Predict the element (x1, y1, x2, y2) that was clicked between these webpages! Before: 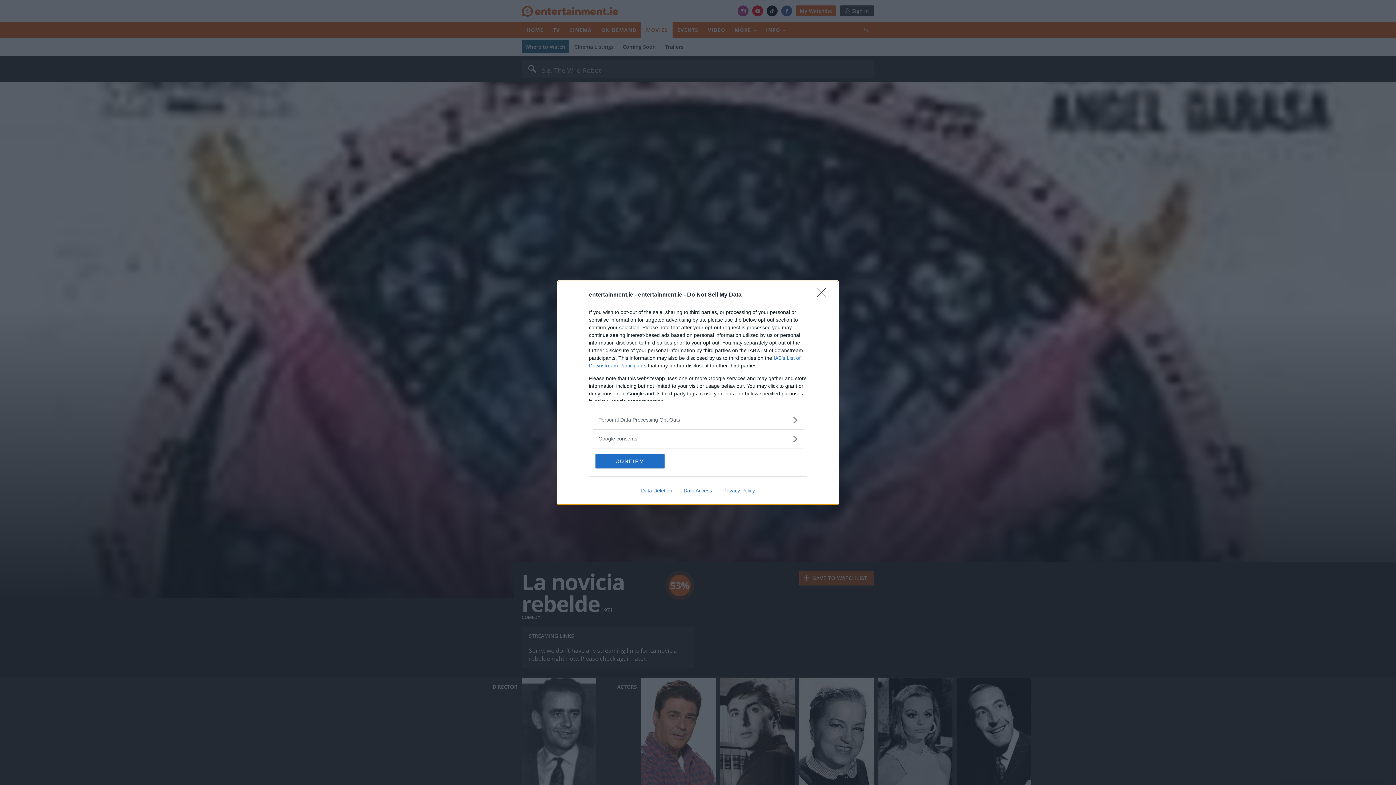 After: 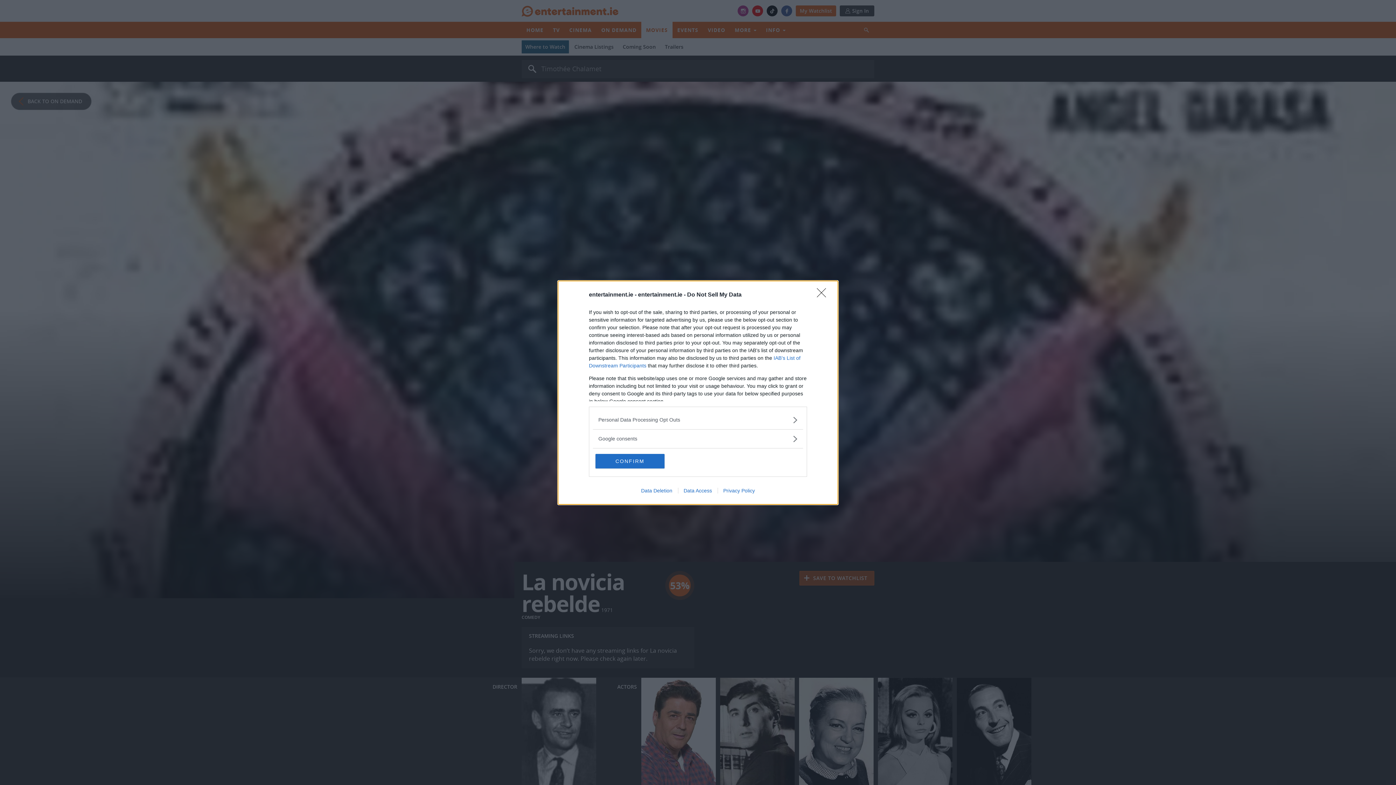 Action: bbox: (678, 487, 717, 493) label: Data Access